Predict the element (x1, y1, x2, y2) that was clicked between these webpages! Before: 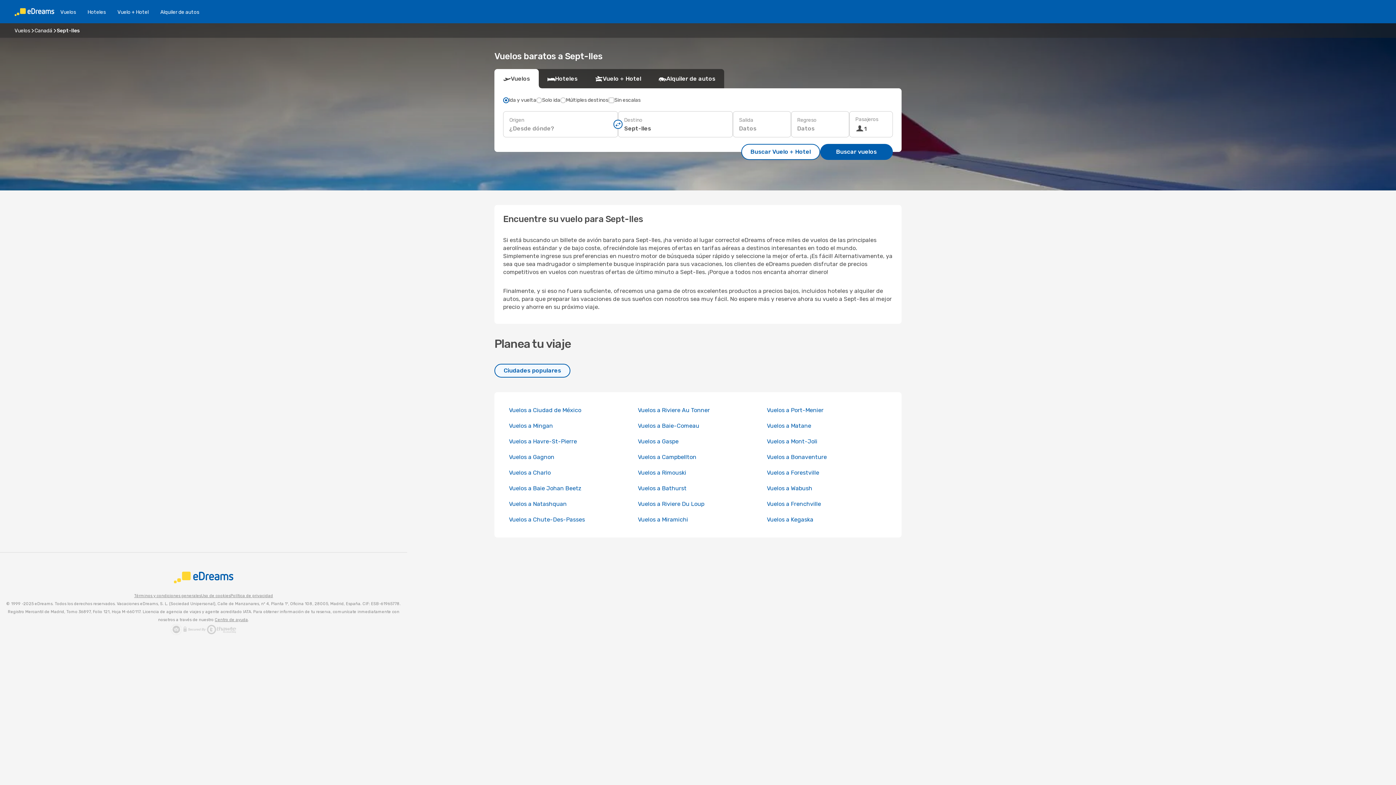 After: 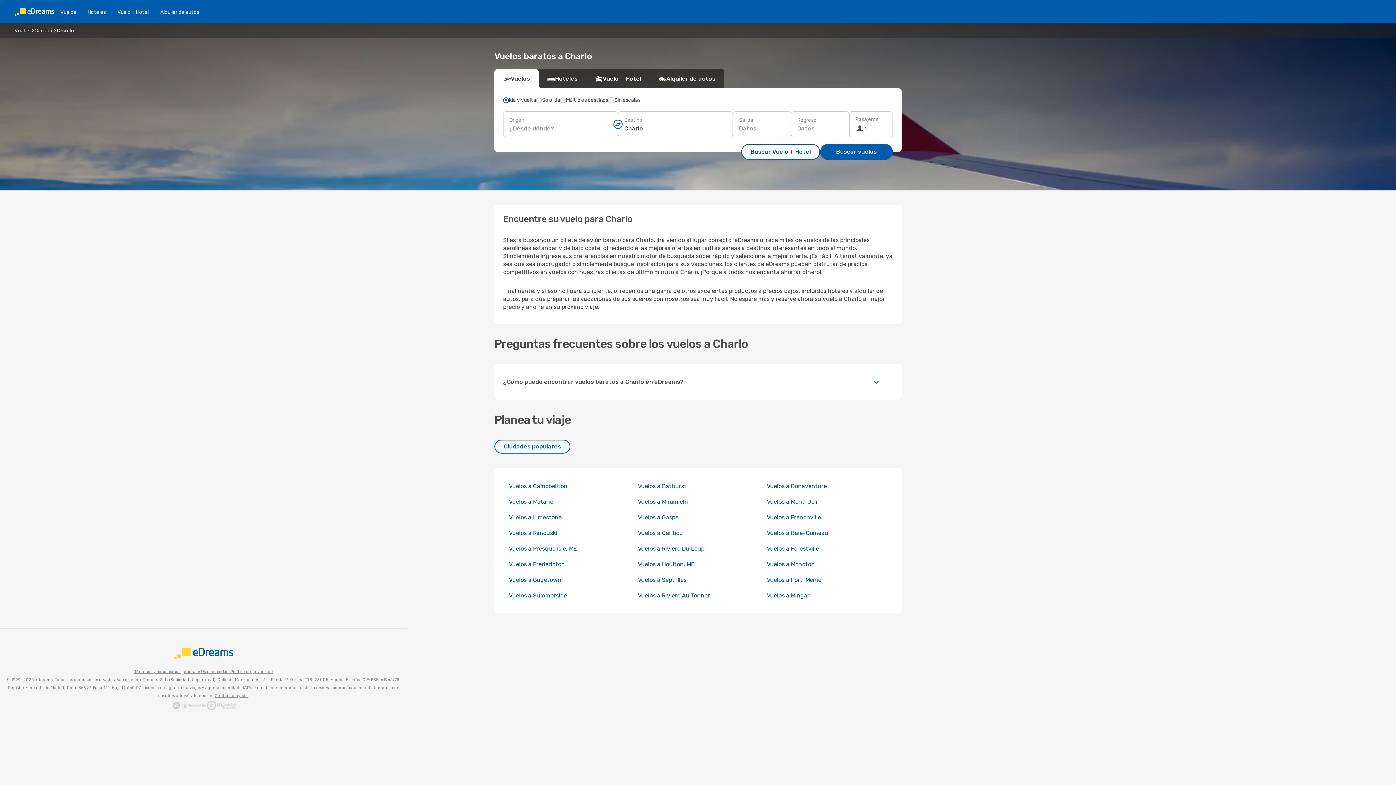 Action: label: Vuelos a Charlo bbox: (509, 469, 550, 476)